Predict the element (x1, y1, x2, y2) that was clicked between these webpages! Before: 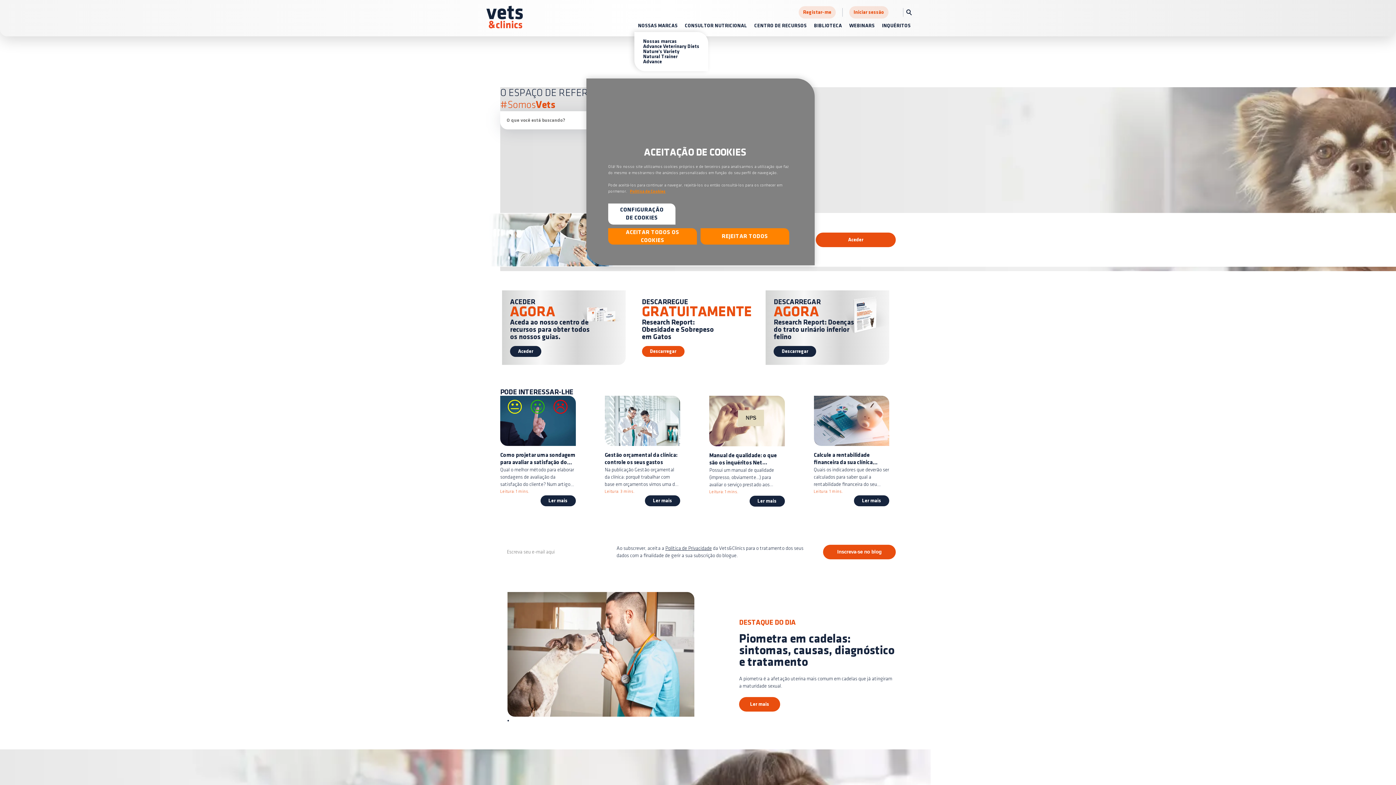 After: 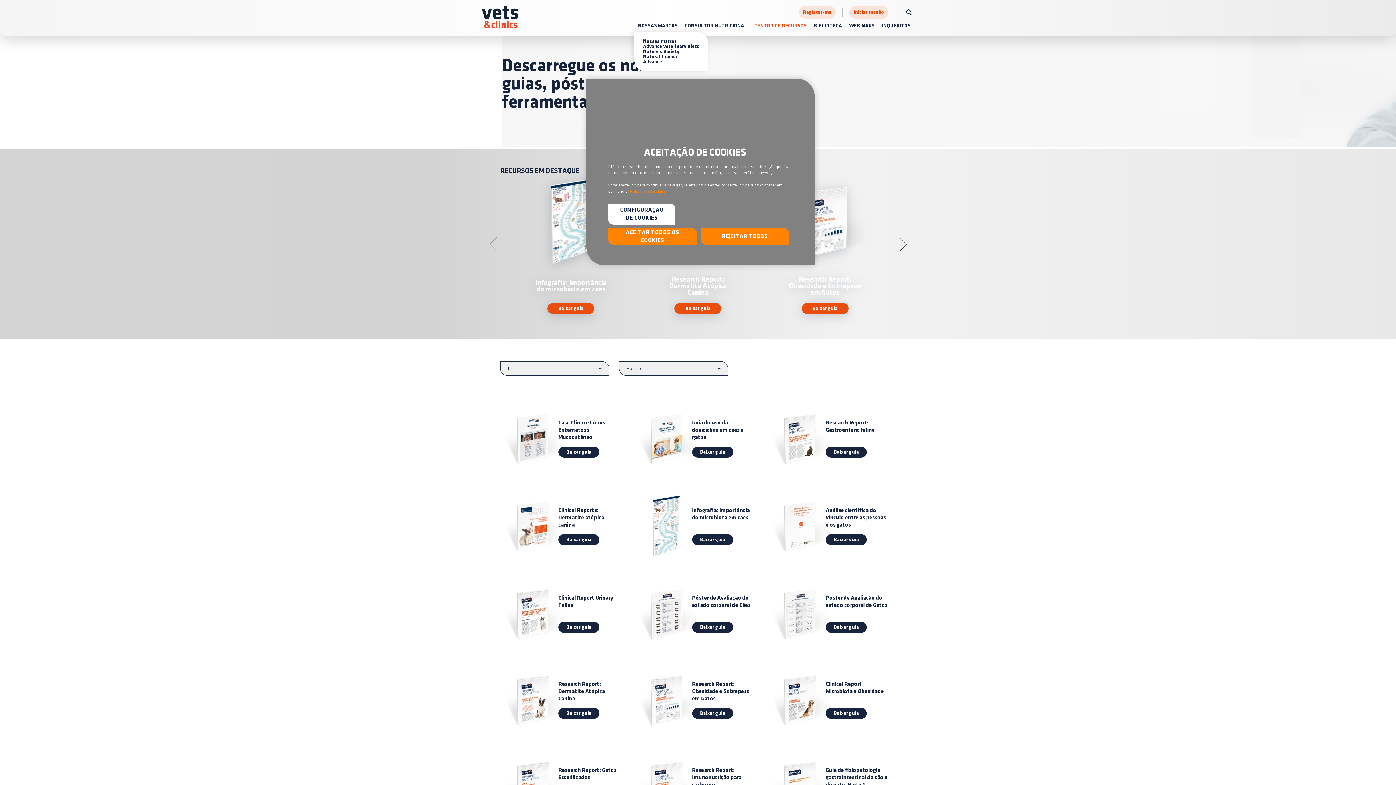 Action: bbox: (754, 23, 806, 28) label: CENTRO DE RECURSOS